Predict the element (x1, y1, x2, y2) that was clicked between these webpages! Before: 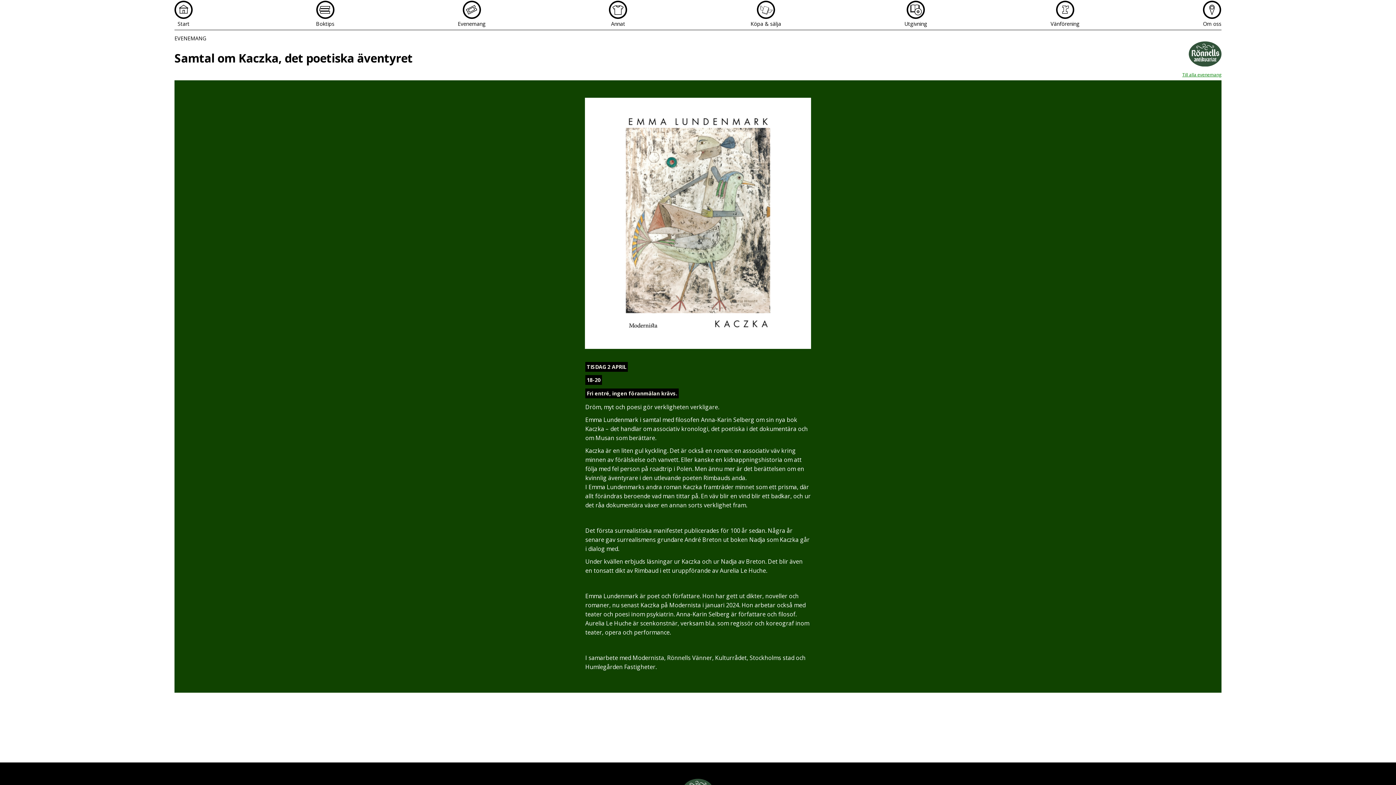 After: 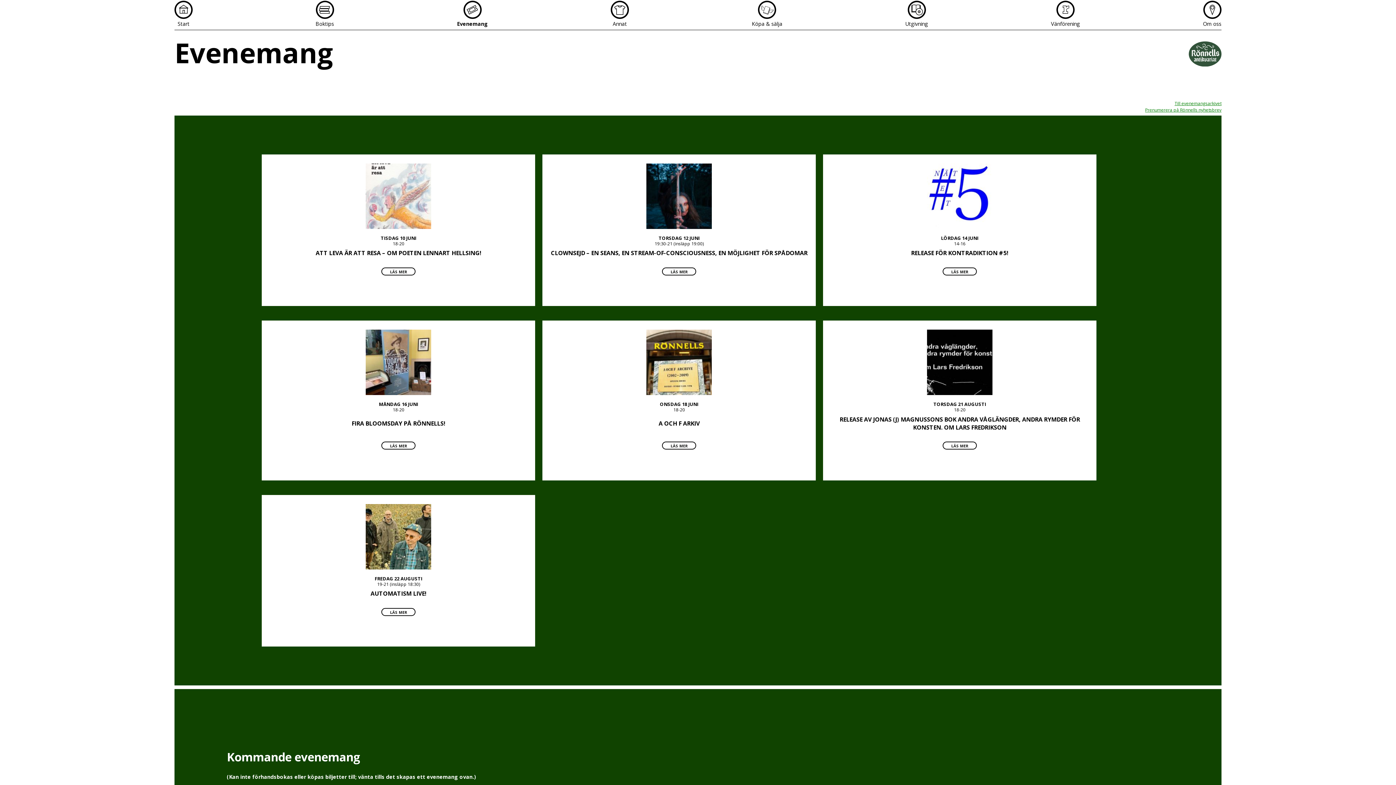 Action: bbox: (457, 0, 485, 28) label: Evenemang